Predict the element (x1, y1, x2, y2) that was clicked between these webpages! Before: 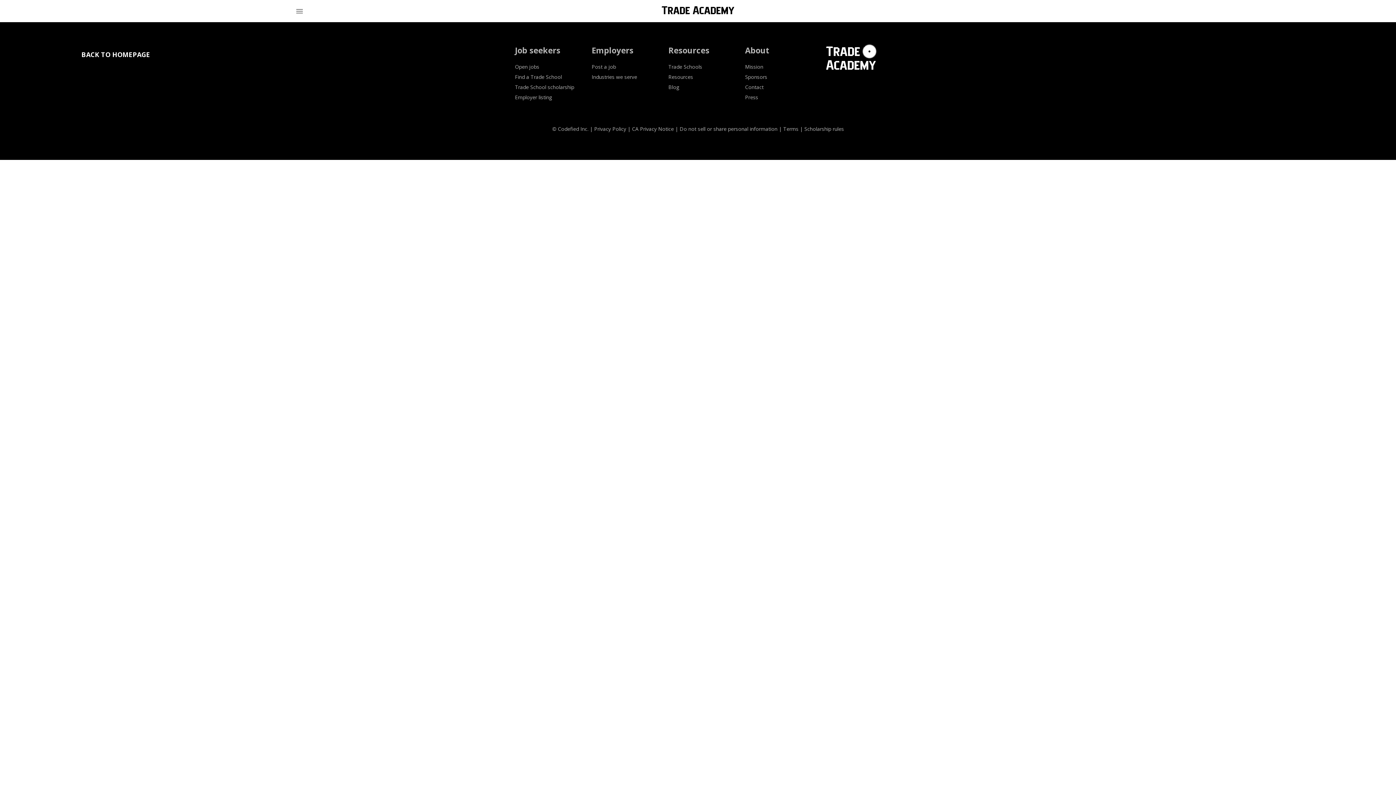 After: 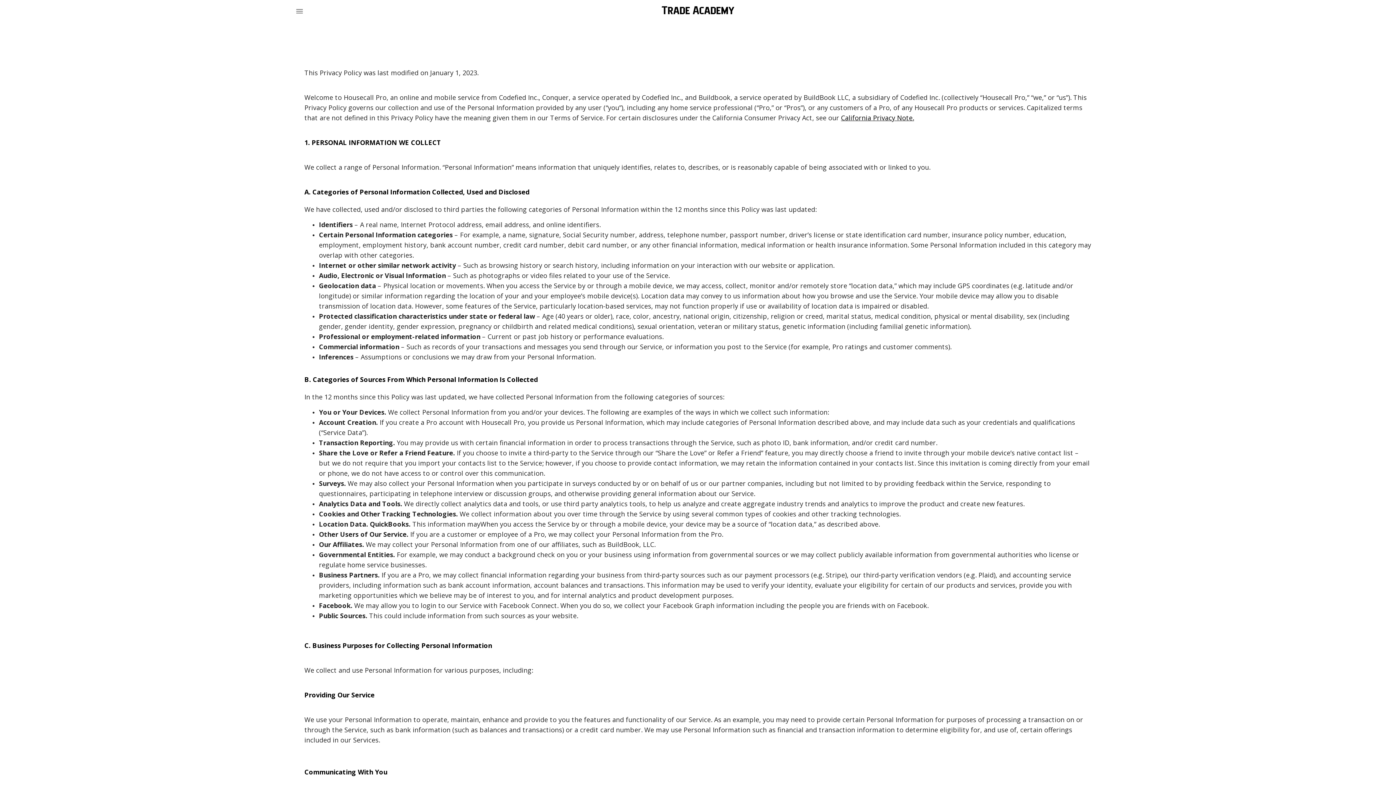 Action: label: Privacy Policy bbox: (594, 125, 626, 132)